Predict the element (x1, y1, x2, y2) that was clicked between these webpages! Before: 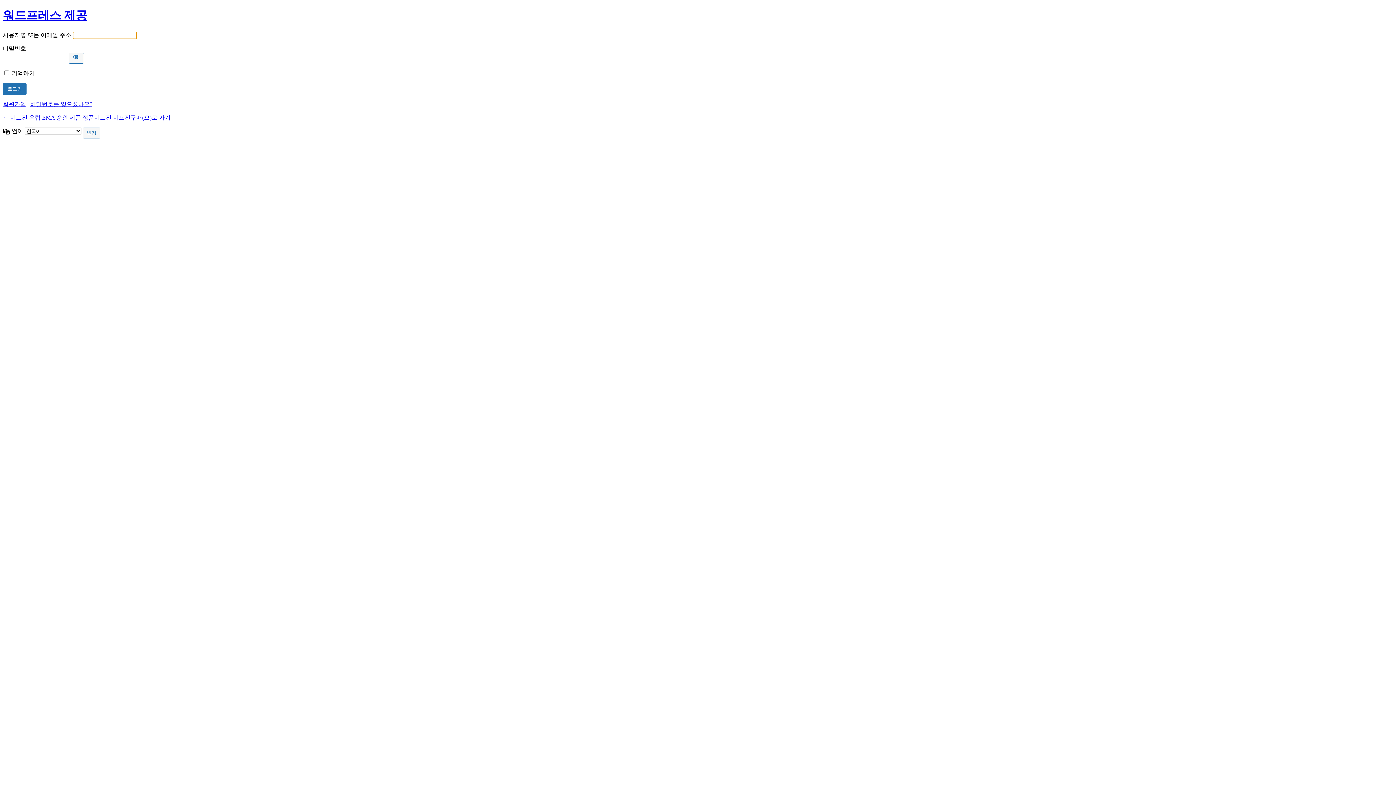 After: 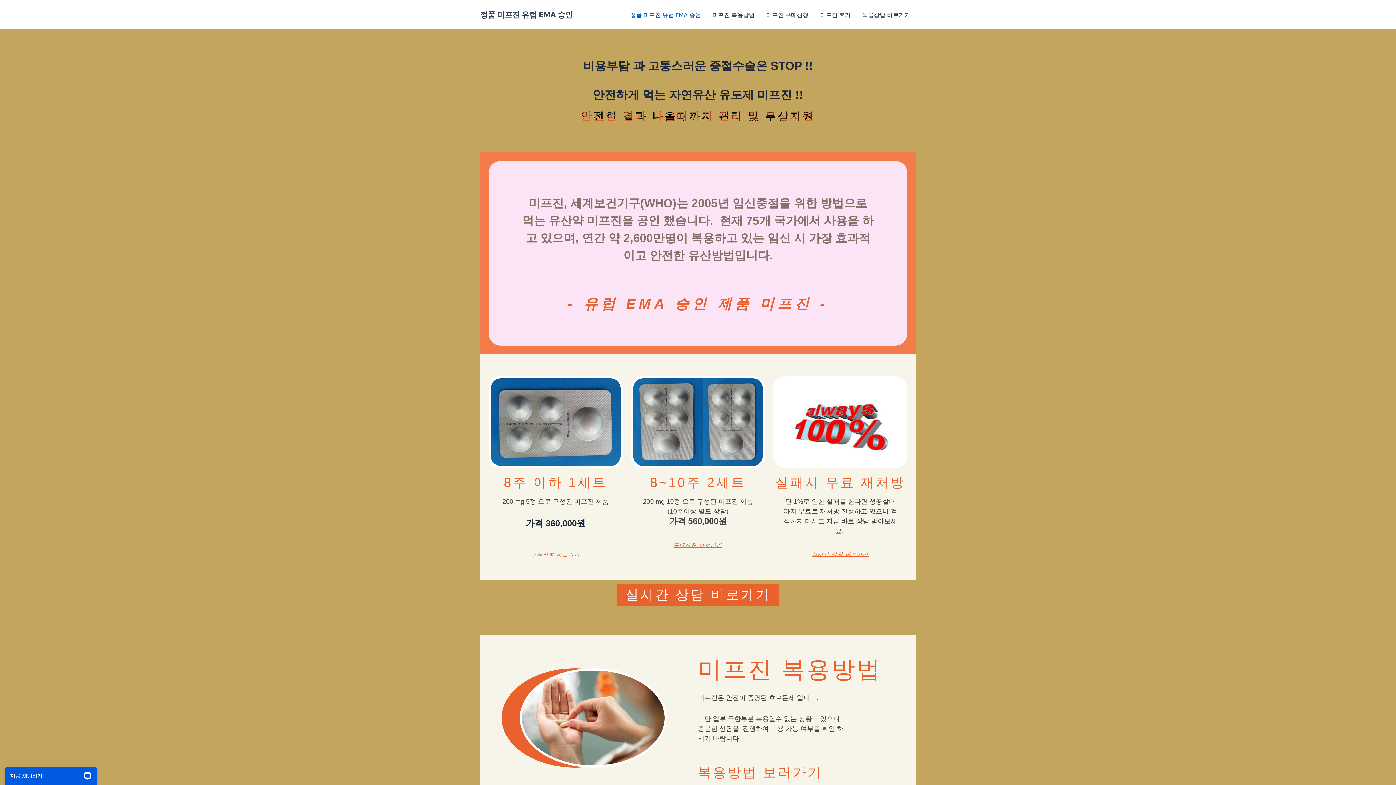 Action: bbox: (2, 114, 170, 120) label: ← 미프진 유럽 EMA 승인 제품 정품미프진 미프진구매(으)로 가기